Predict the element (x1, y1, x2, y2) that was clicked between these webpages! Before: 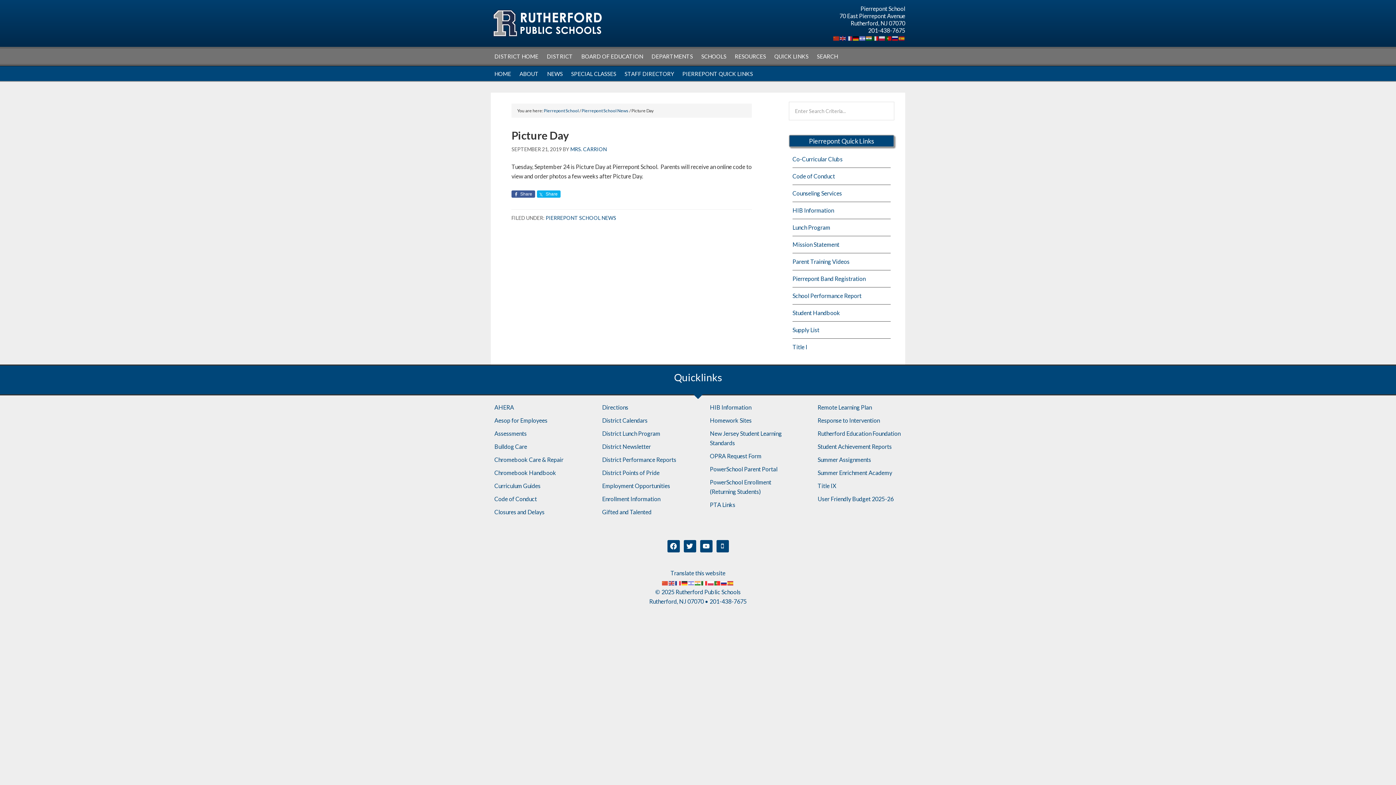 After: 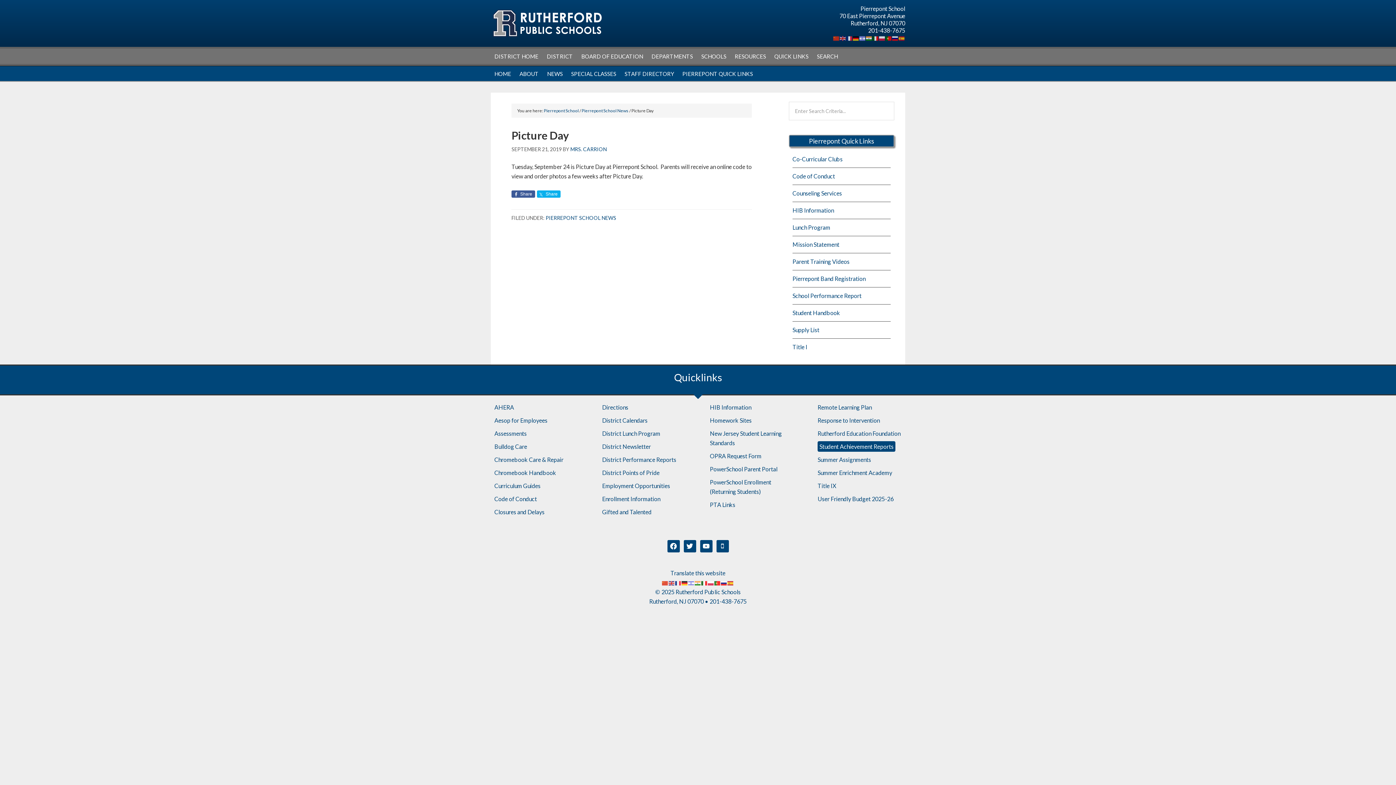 Action: bbox: (817, 443, 892, 450) label: Student Achievement Reports